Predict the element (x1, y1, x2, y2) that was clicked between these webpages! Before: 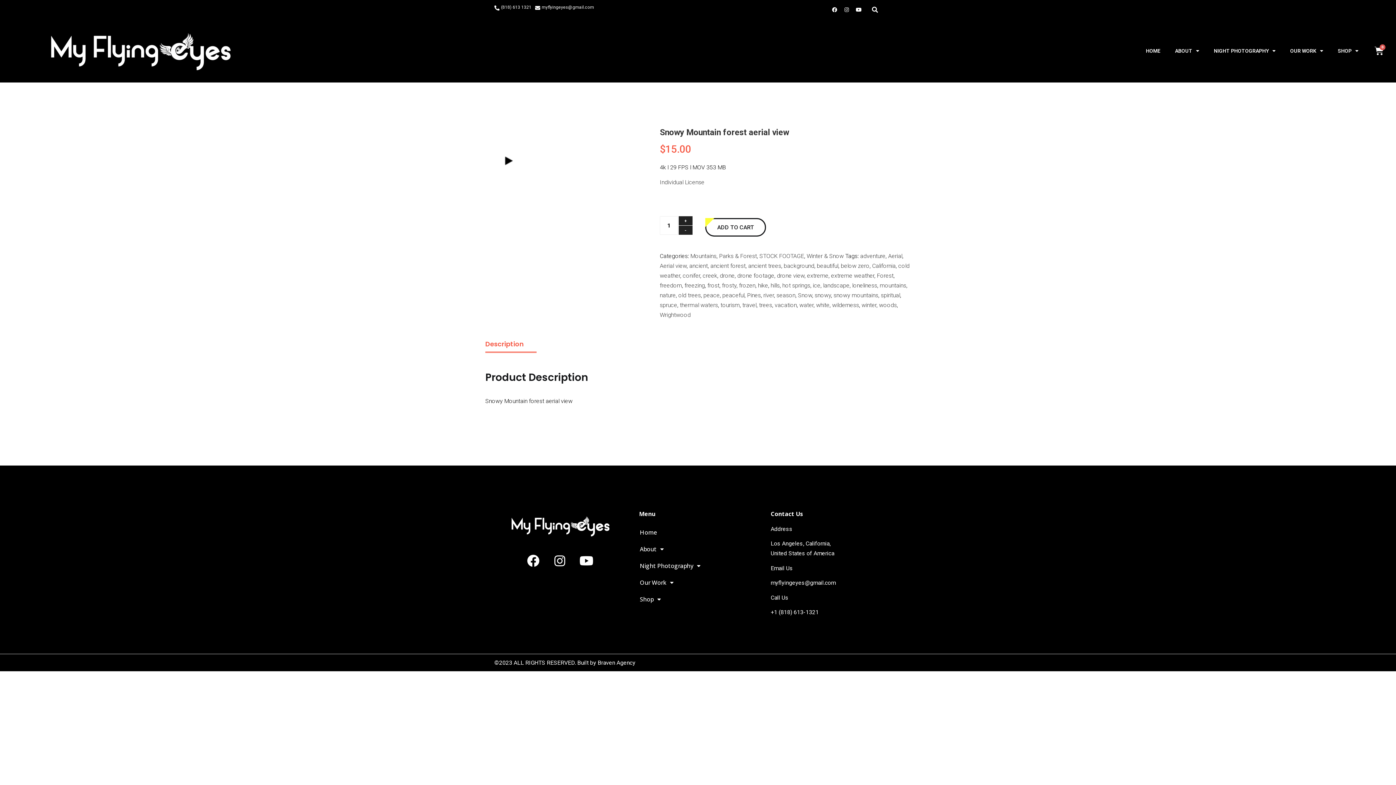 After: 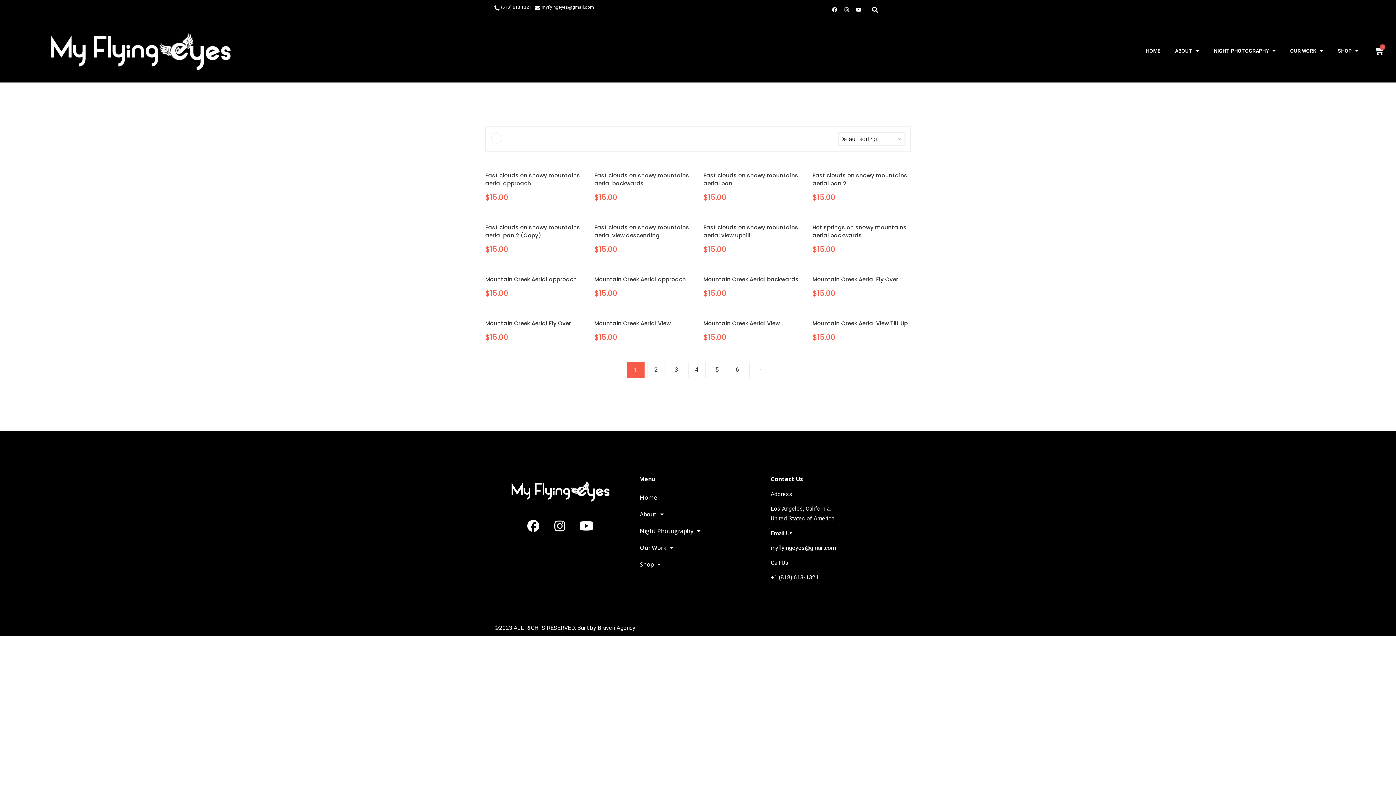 Action: bbox: (722, 282, 736, 289) label: frosty